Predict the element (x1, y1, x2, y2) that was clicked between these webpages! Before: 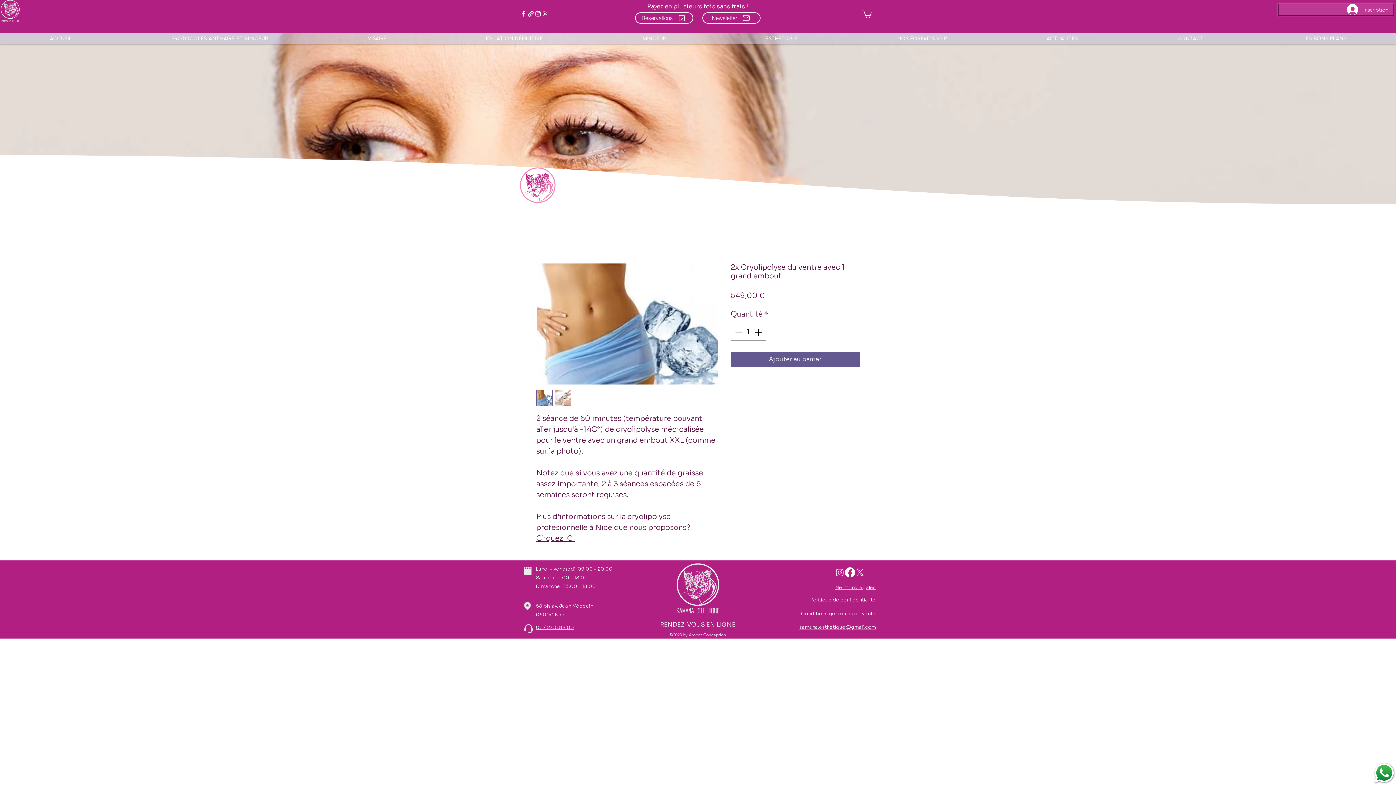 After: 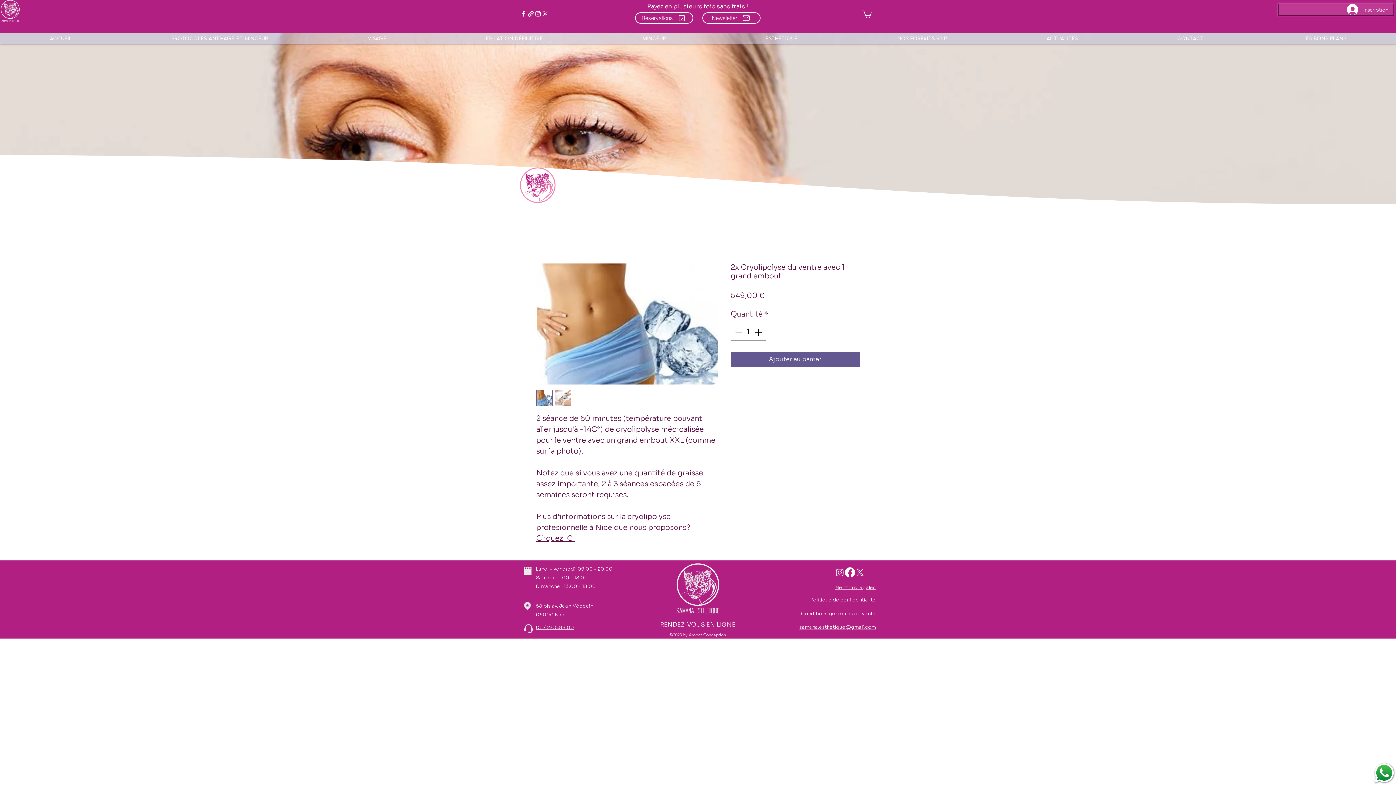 Action: bbox: (834, 567, 845, 577) label: Instagram